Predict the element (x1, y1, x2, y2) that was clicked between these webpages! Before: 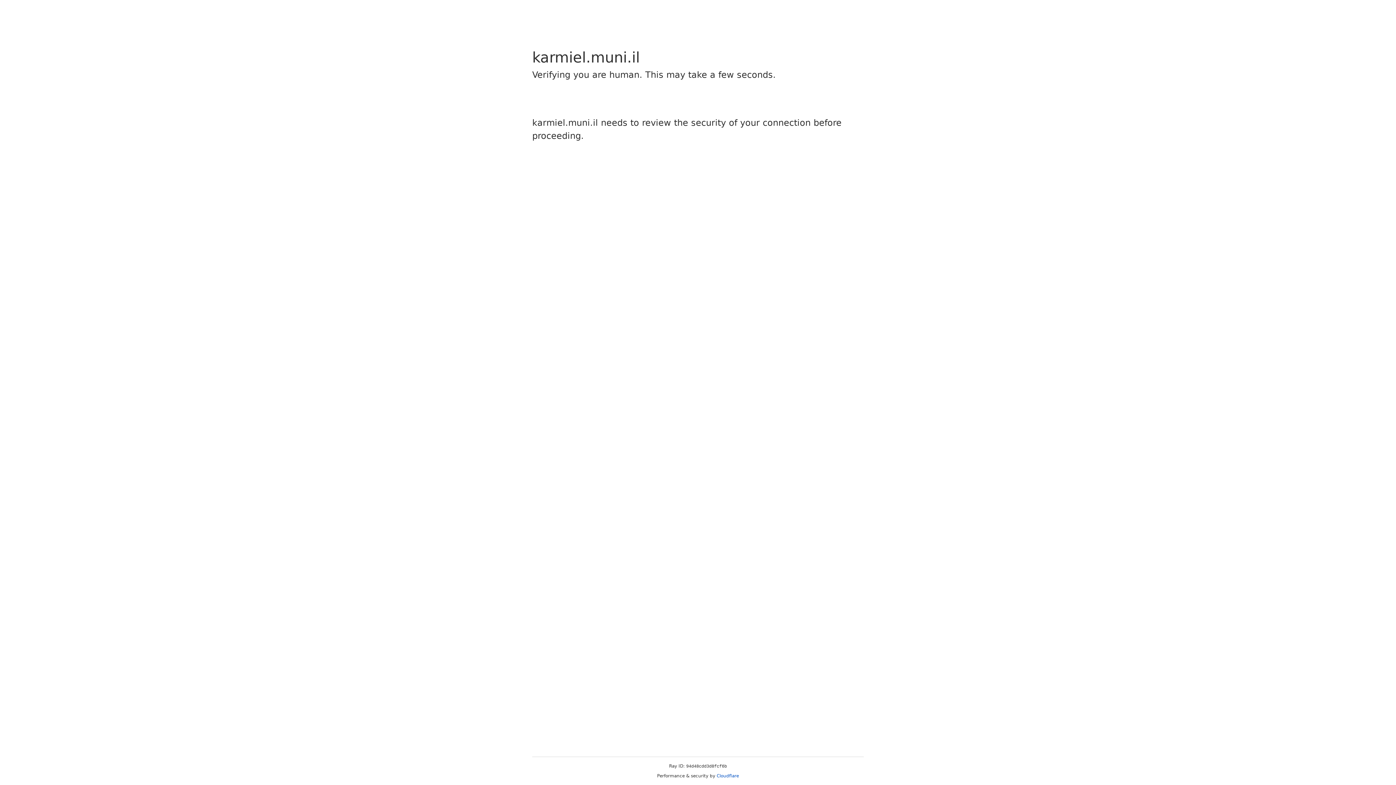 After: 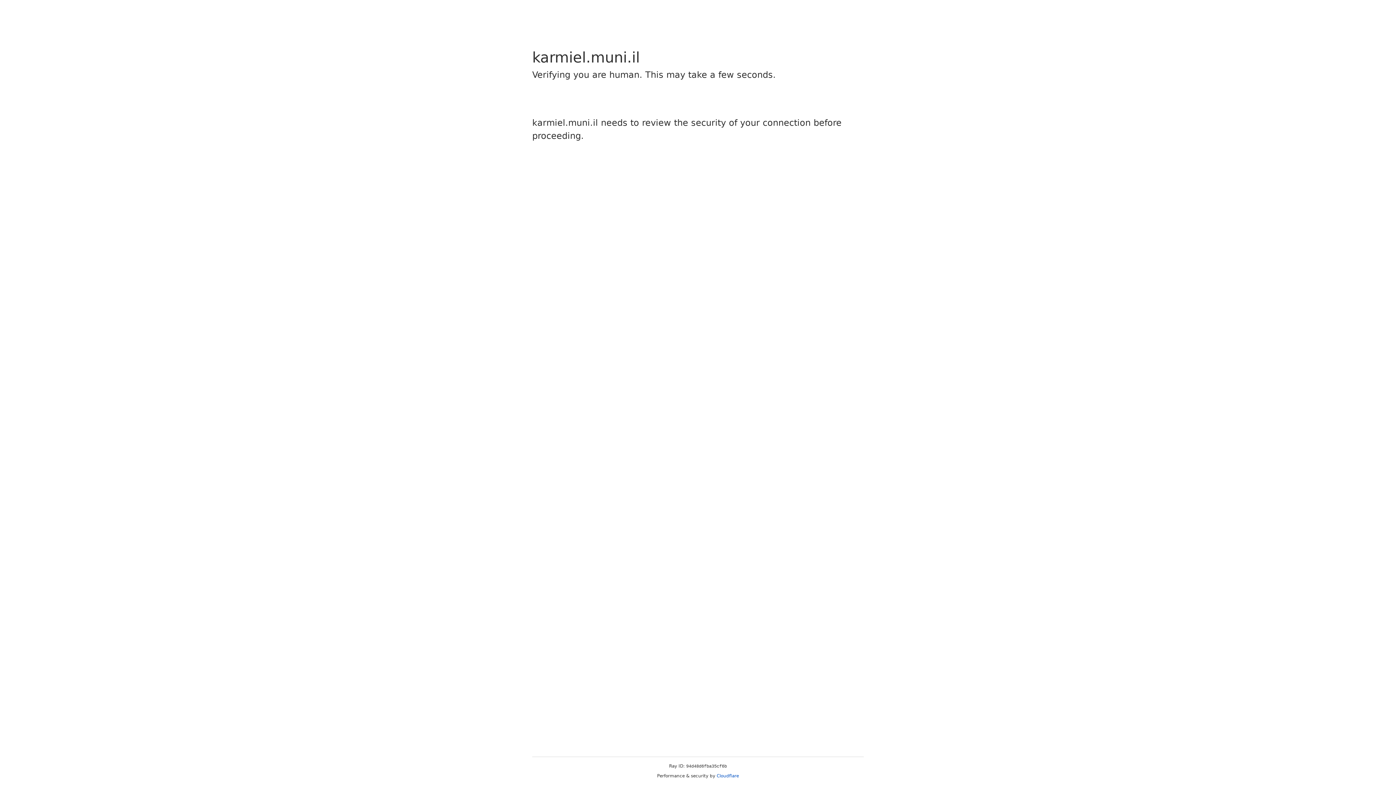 Action: bbox: (716, 773, 739, 778) label: Cloudflare